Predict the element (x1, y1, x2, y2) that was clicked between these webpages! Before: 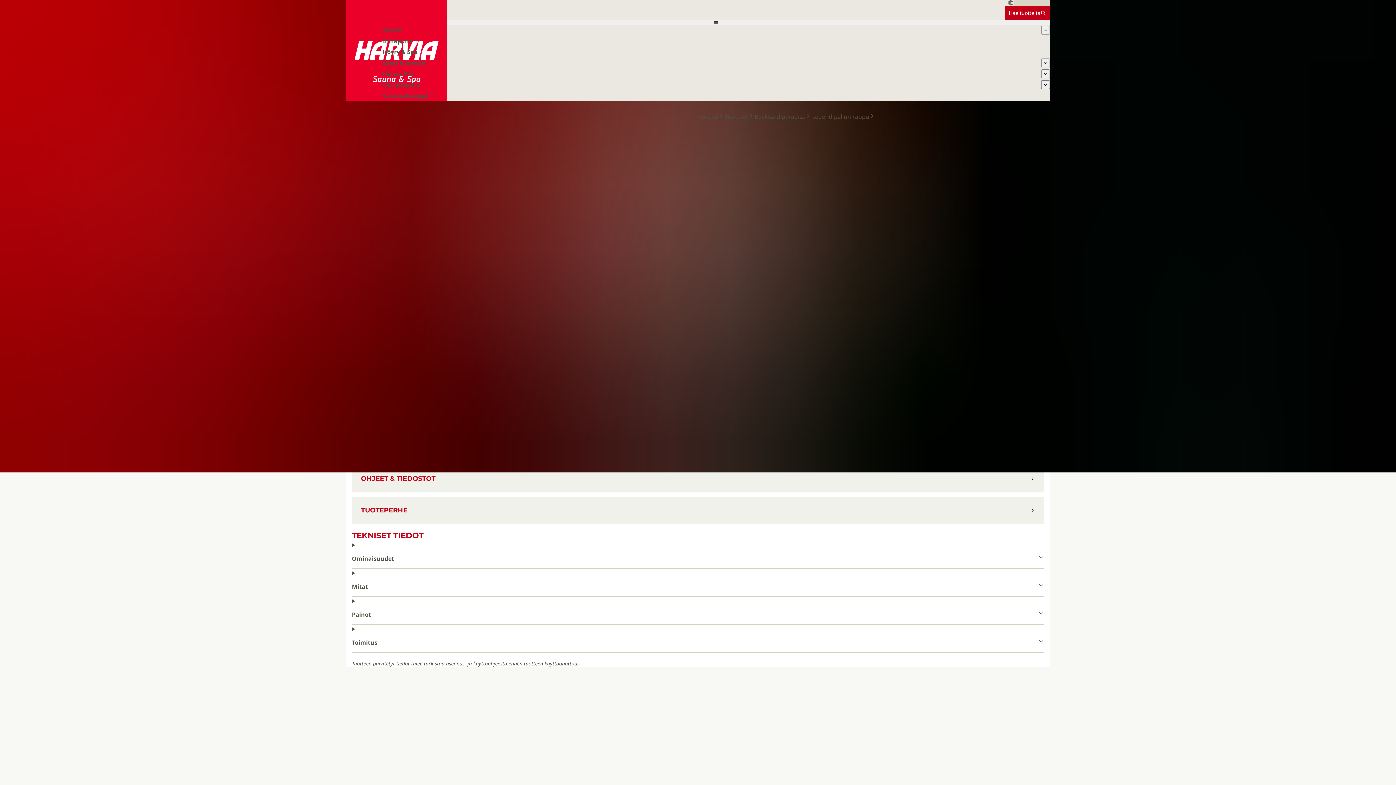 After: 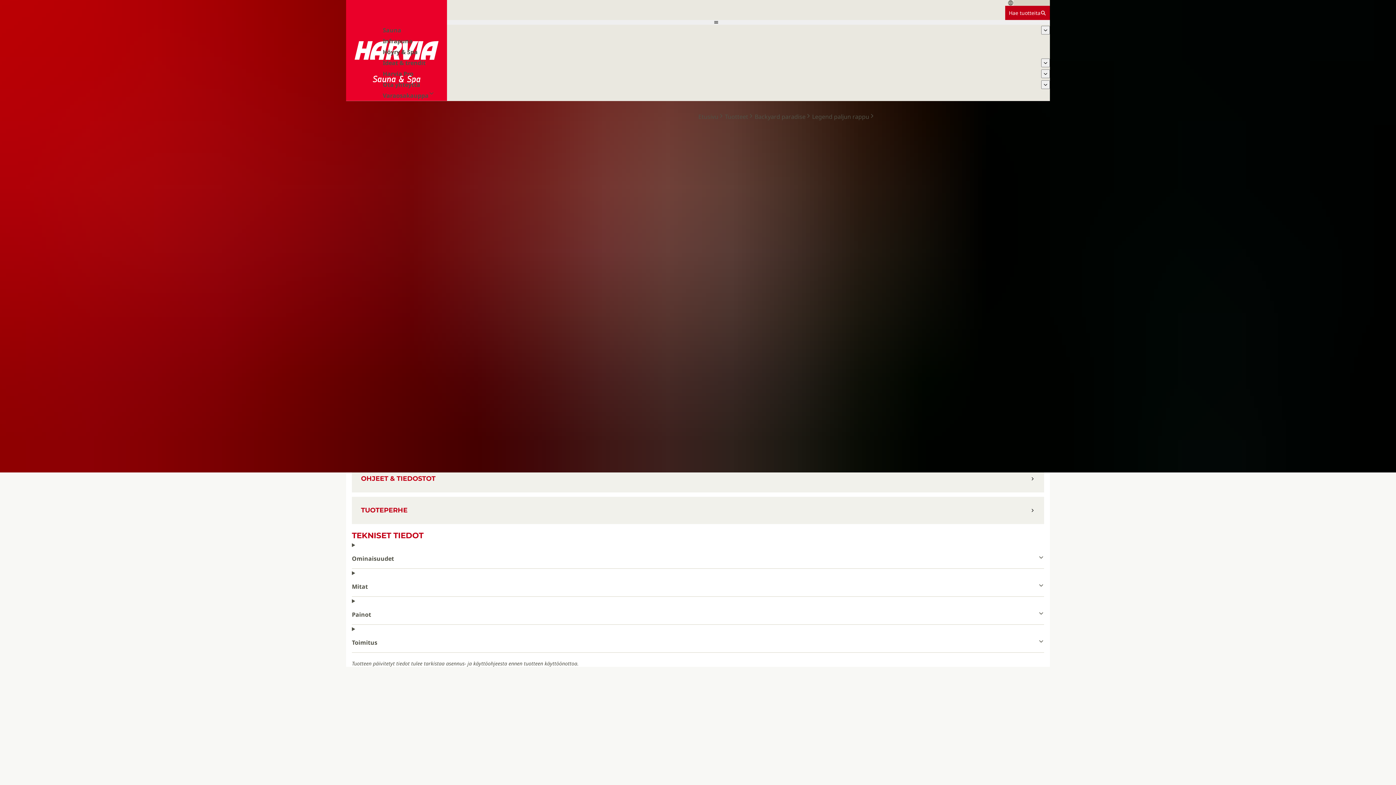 Action: bbox: (382, 20, 1050, 24)